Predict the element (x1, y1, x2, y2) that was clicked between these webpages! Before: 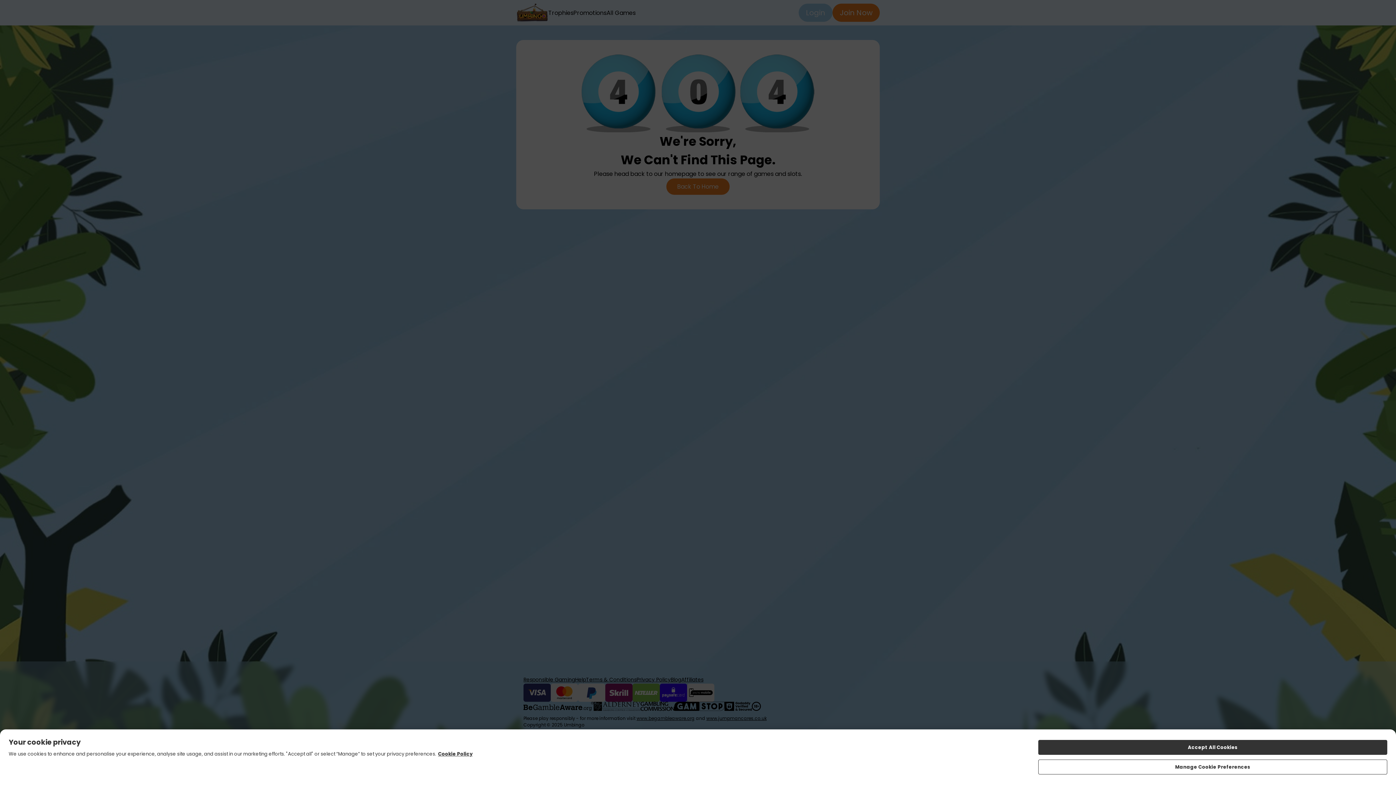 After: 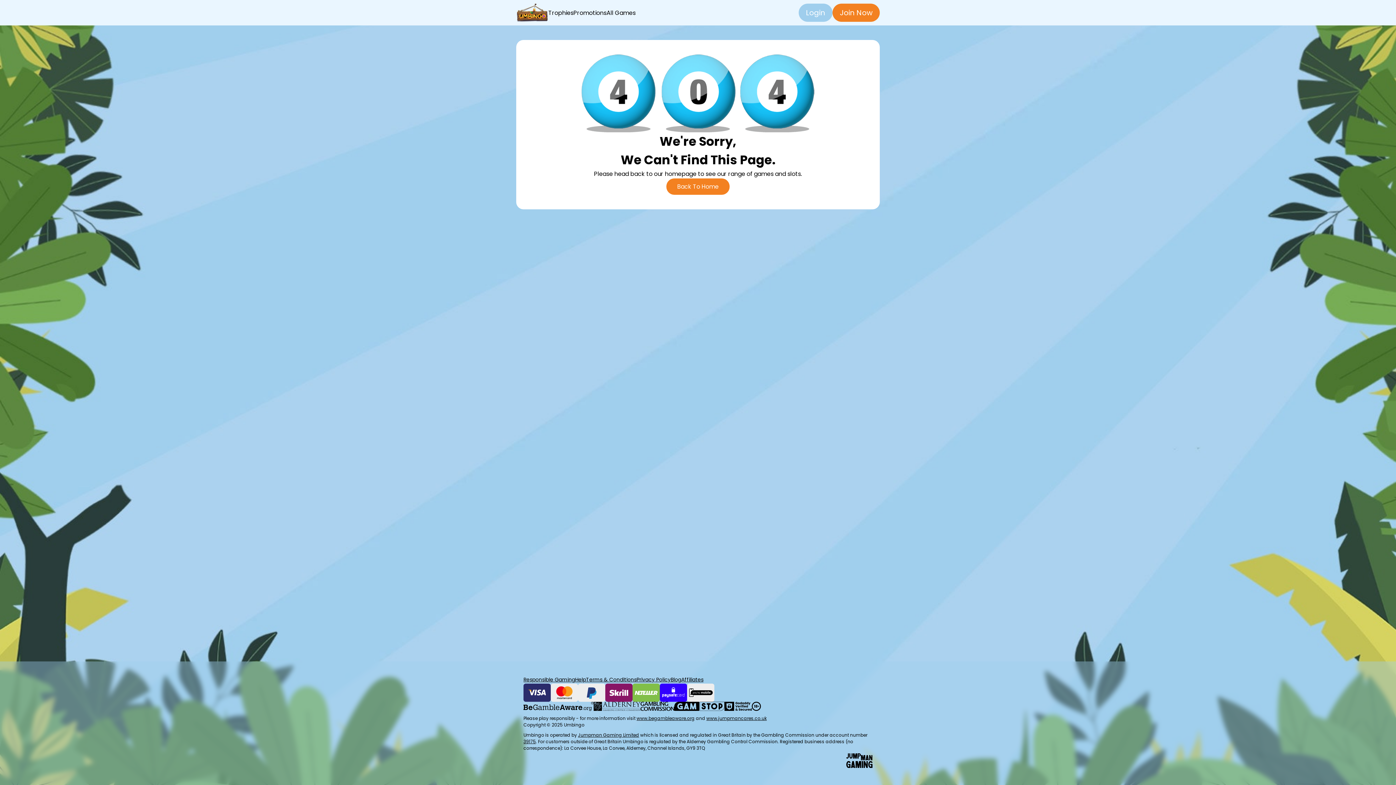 Action: bbox: (1038, 740, 1387, 755) label: Accept All Cookies